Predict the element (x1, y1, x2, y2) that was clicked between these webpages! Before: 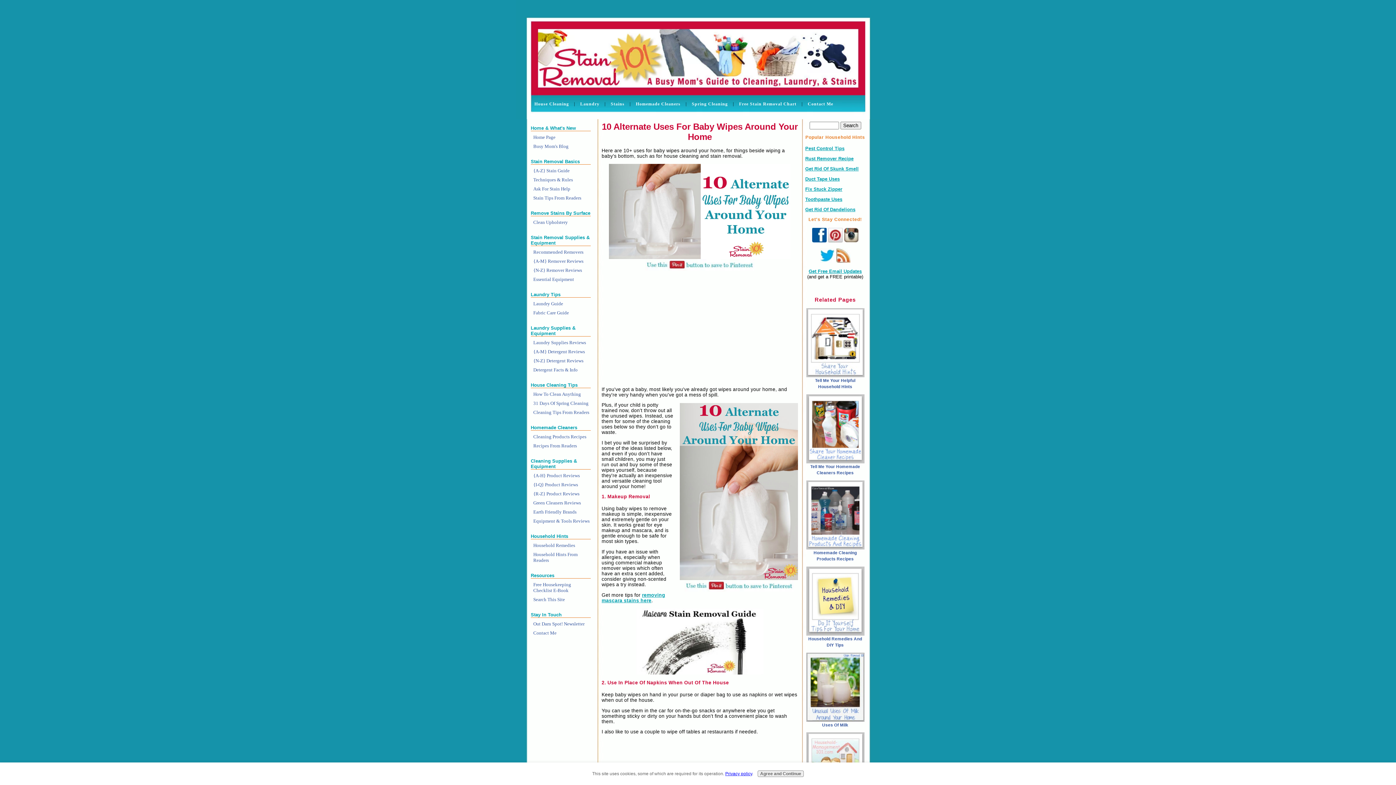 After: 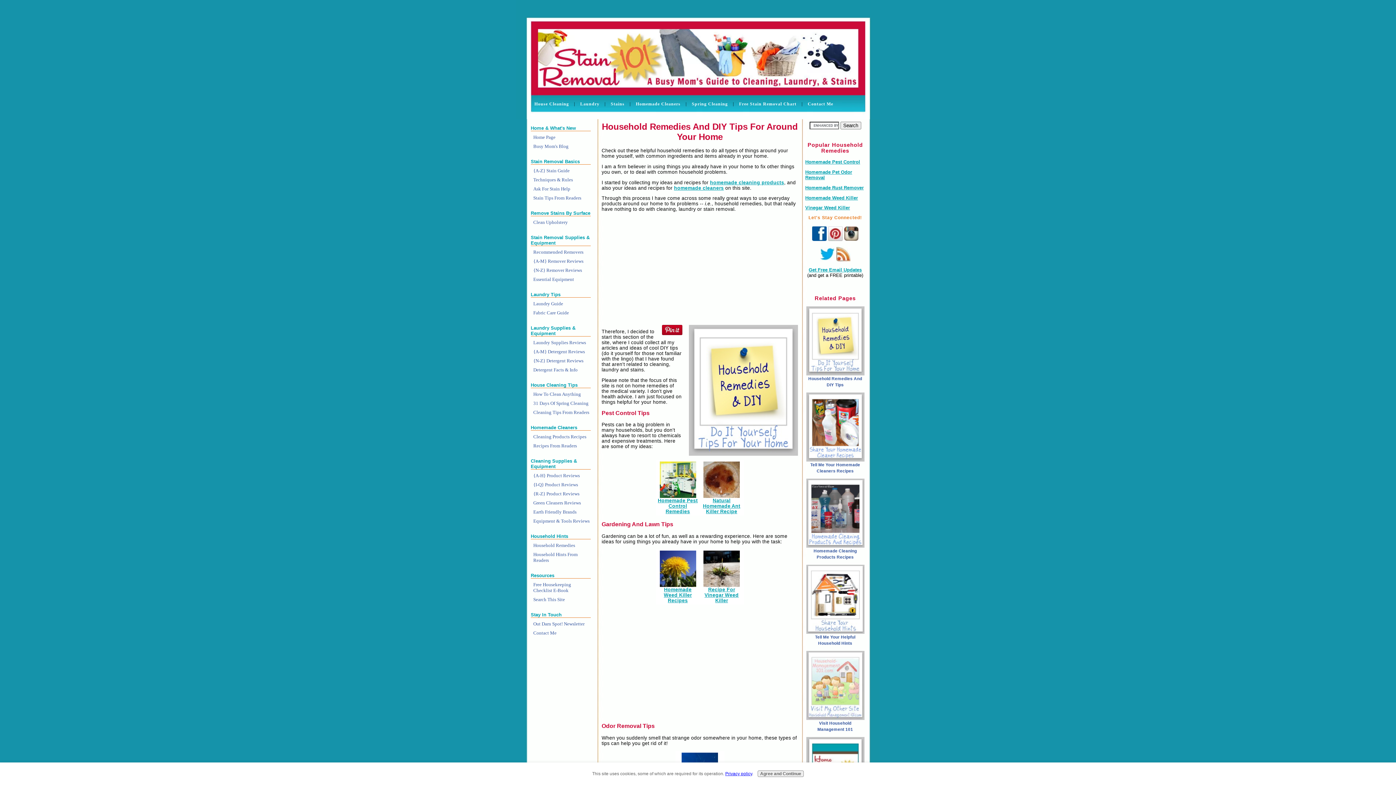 Action: label: Household Remedies And DIY Tips bbox: (805, 631, 865, 648)